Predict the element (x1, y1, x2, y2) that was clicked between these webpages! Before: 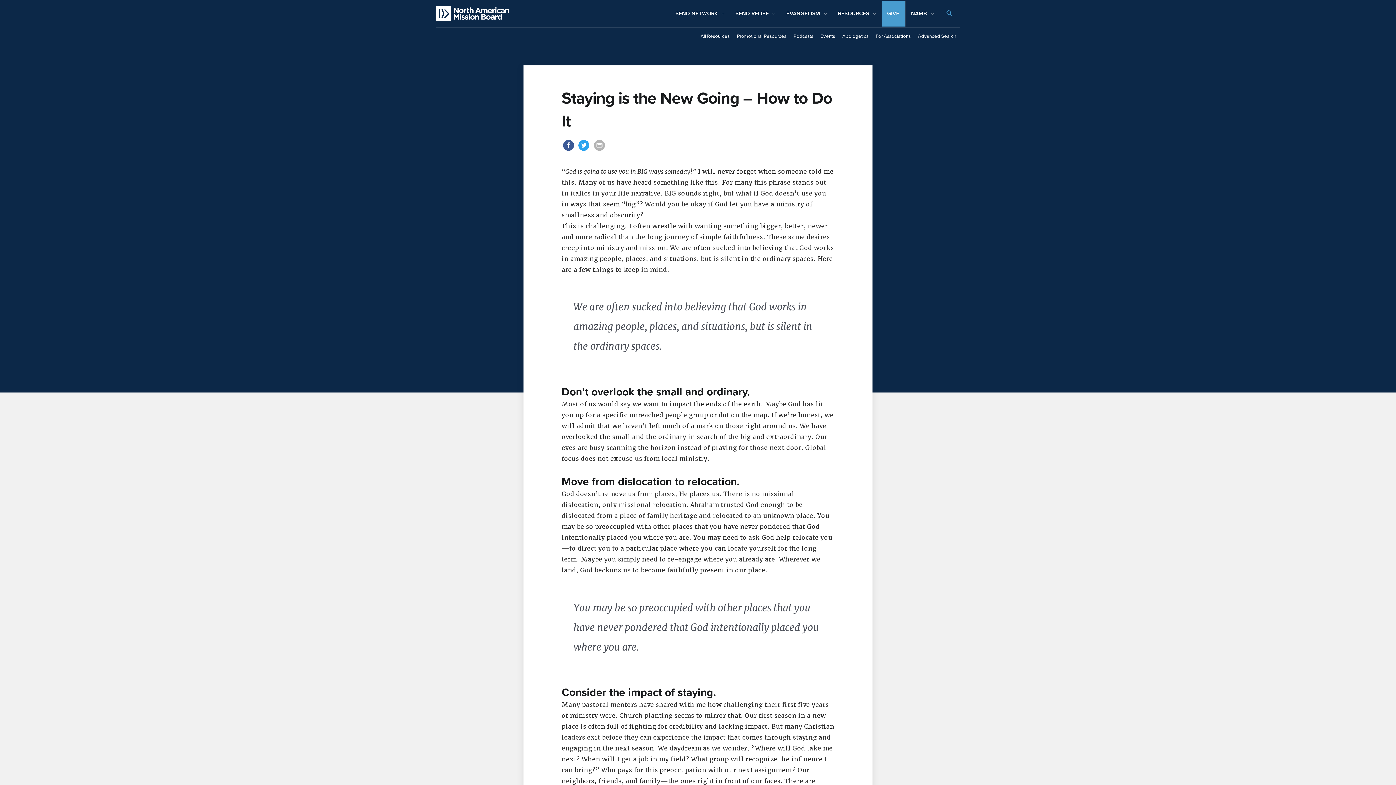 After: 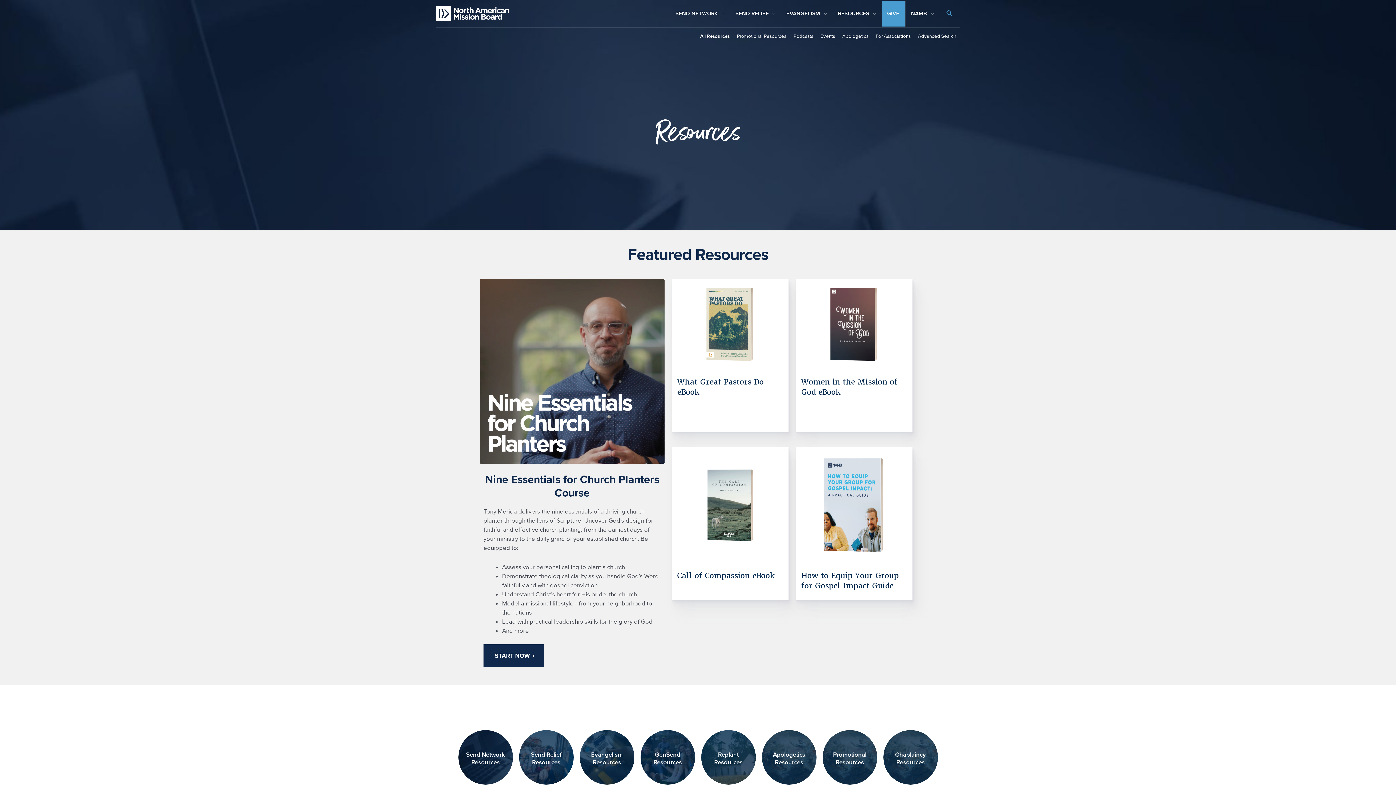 Action: bbox: (832, 0, 881, 26) label: RESOURCES